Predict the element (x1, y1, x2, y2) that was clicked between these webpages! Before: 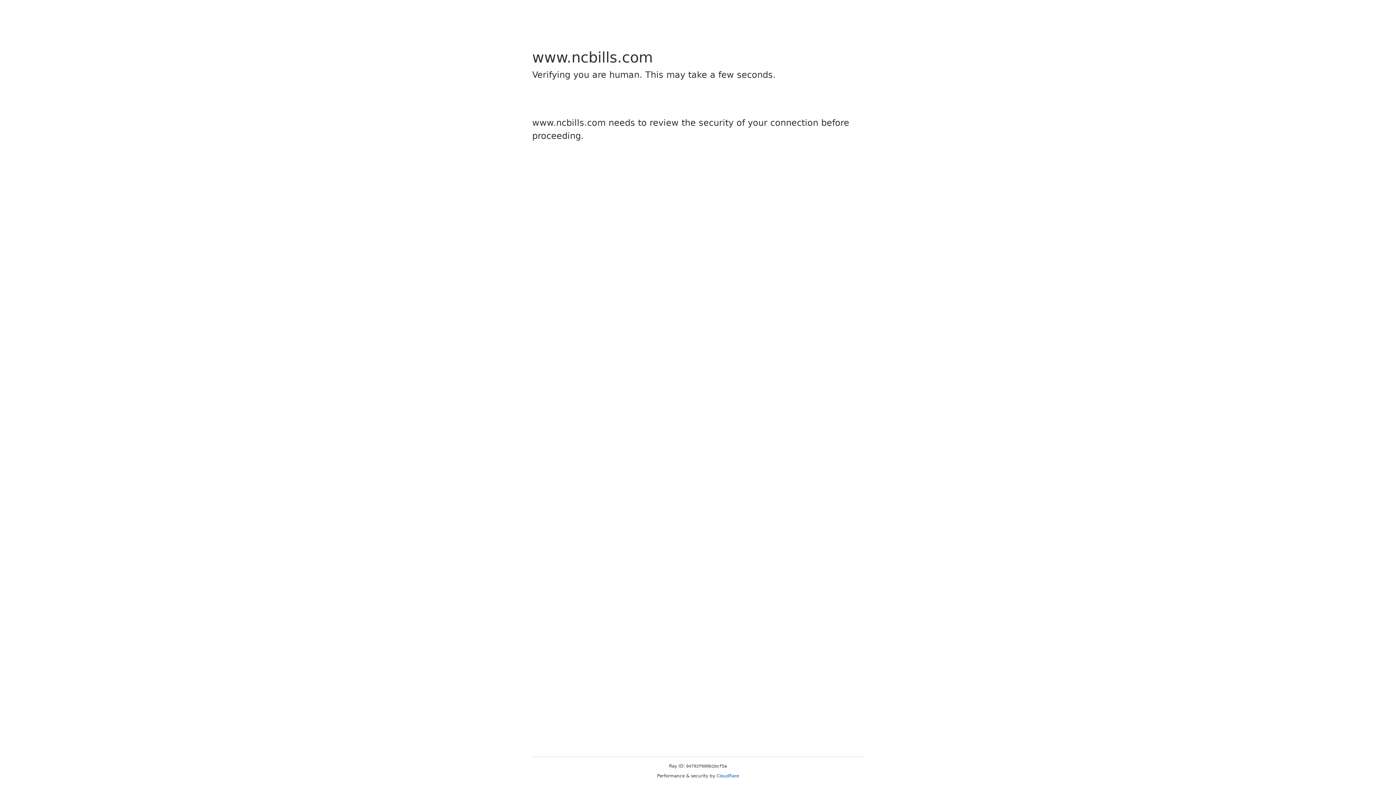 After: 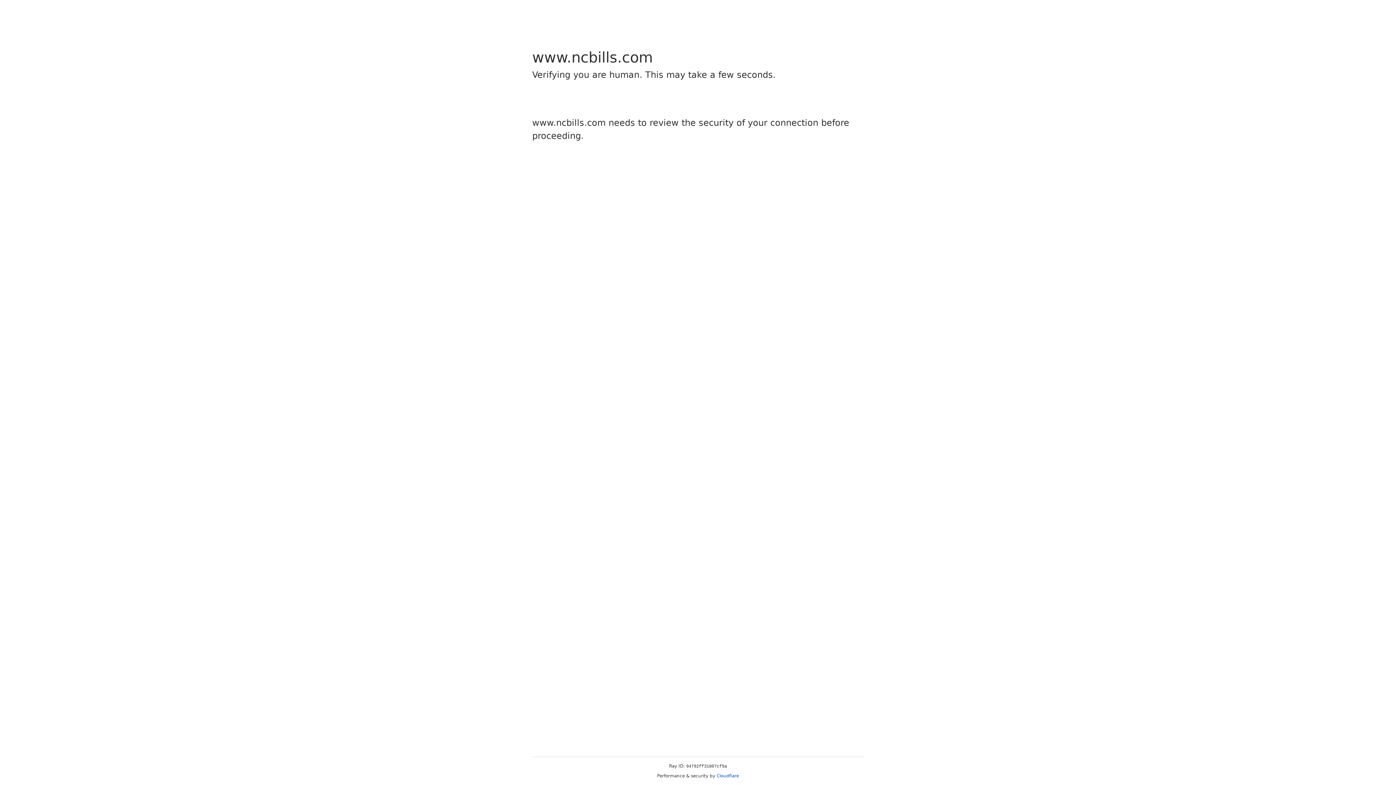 Action: label: Cloudflare bbox: (716, 773, 739, 778)